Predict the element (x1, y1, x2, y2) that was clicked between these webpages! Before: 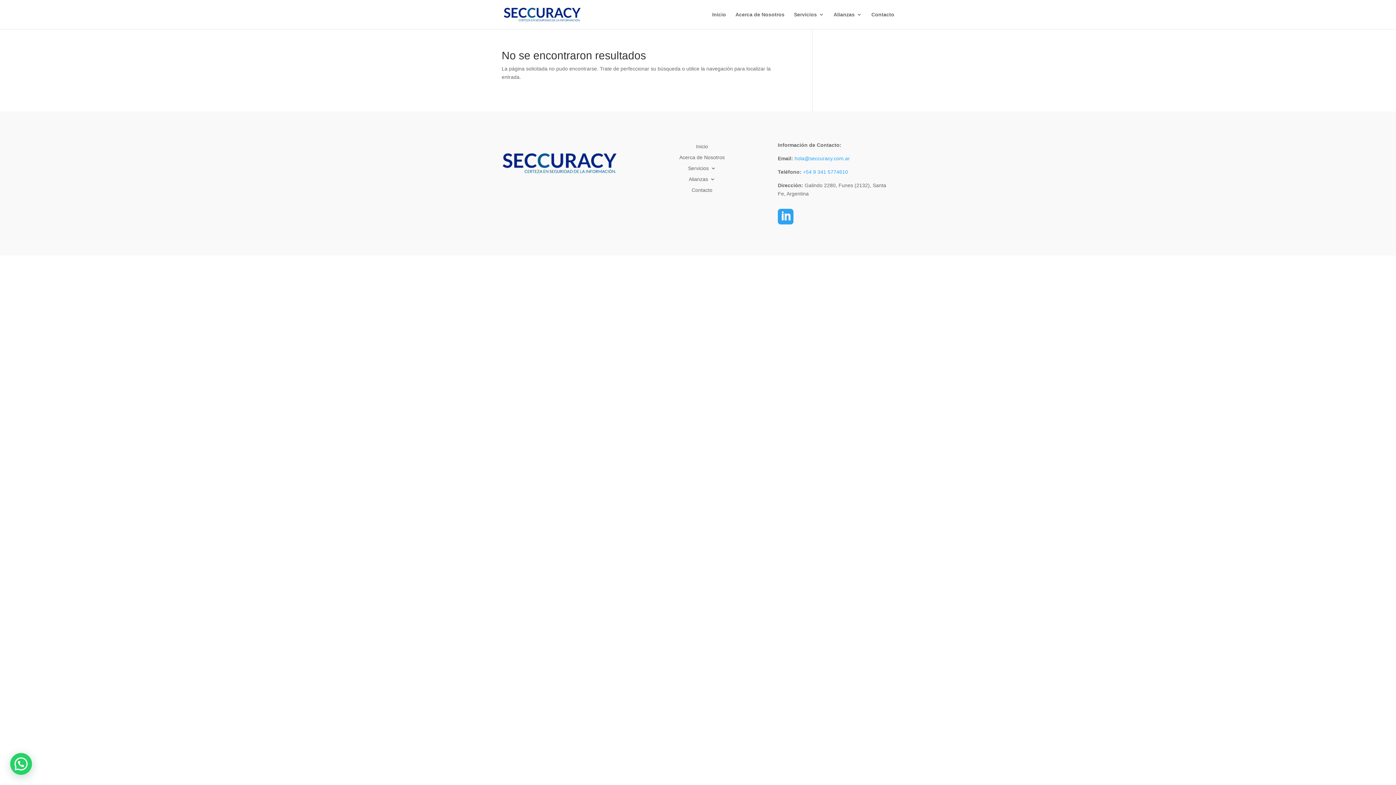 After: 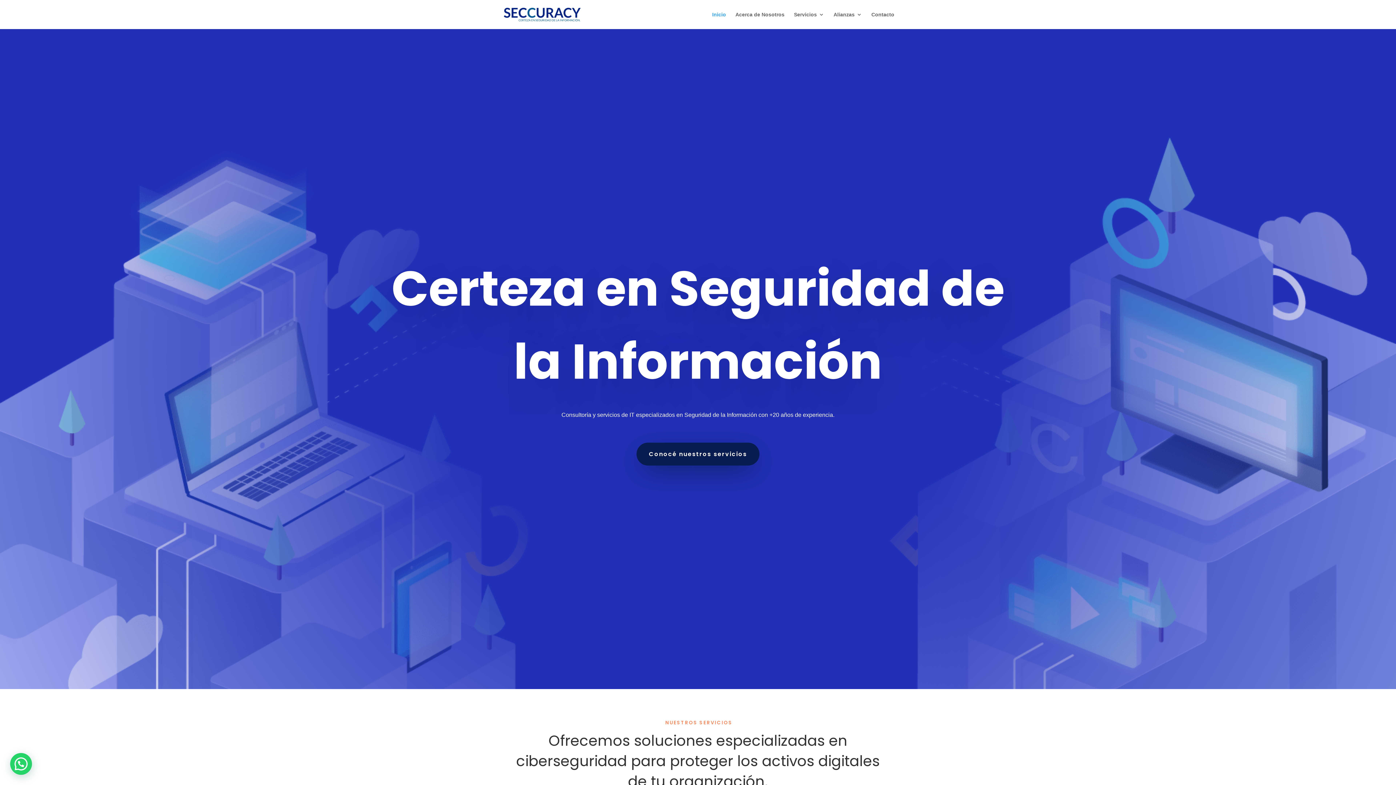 Action: label: Inicio bbox: (712, 12, 726, 29)